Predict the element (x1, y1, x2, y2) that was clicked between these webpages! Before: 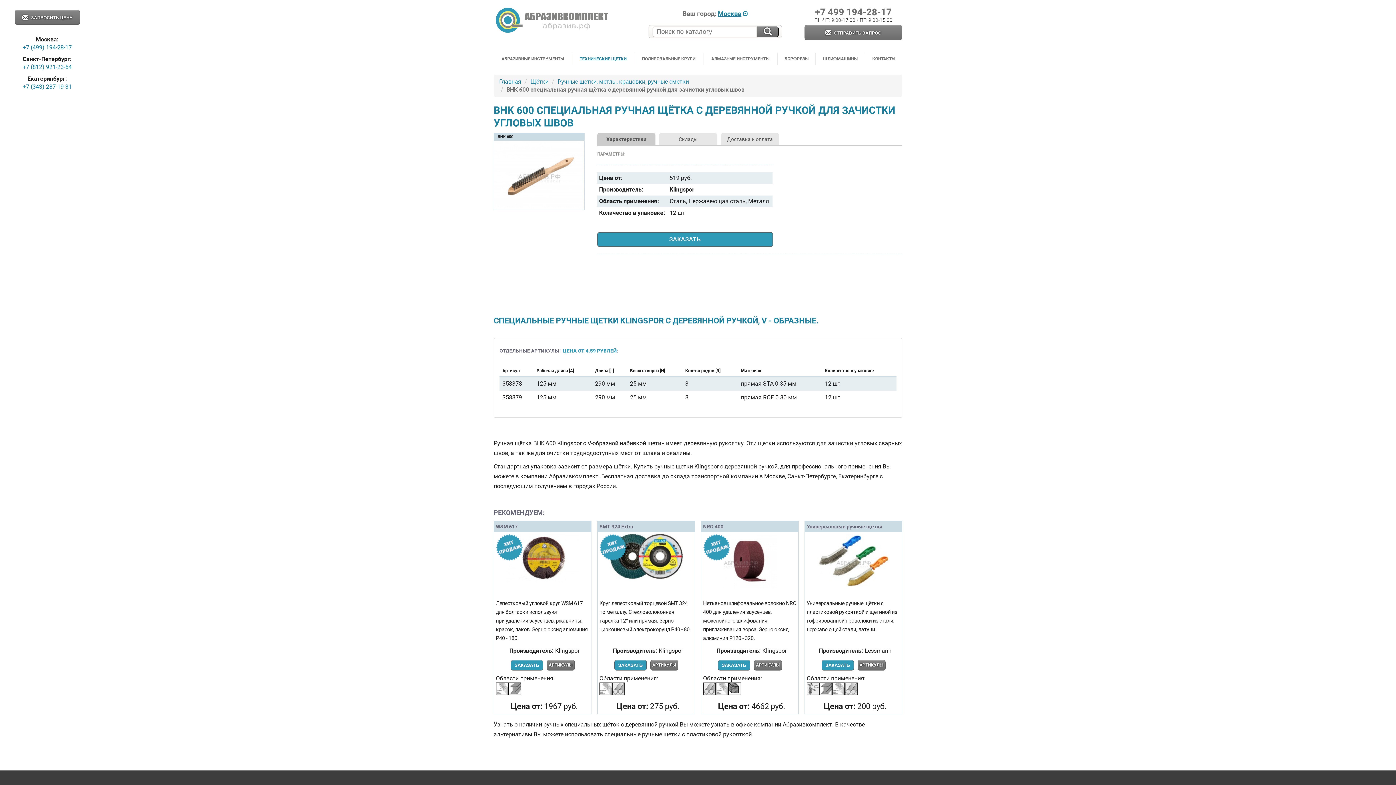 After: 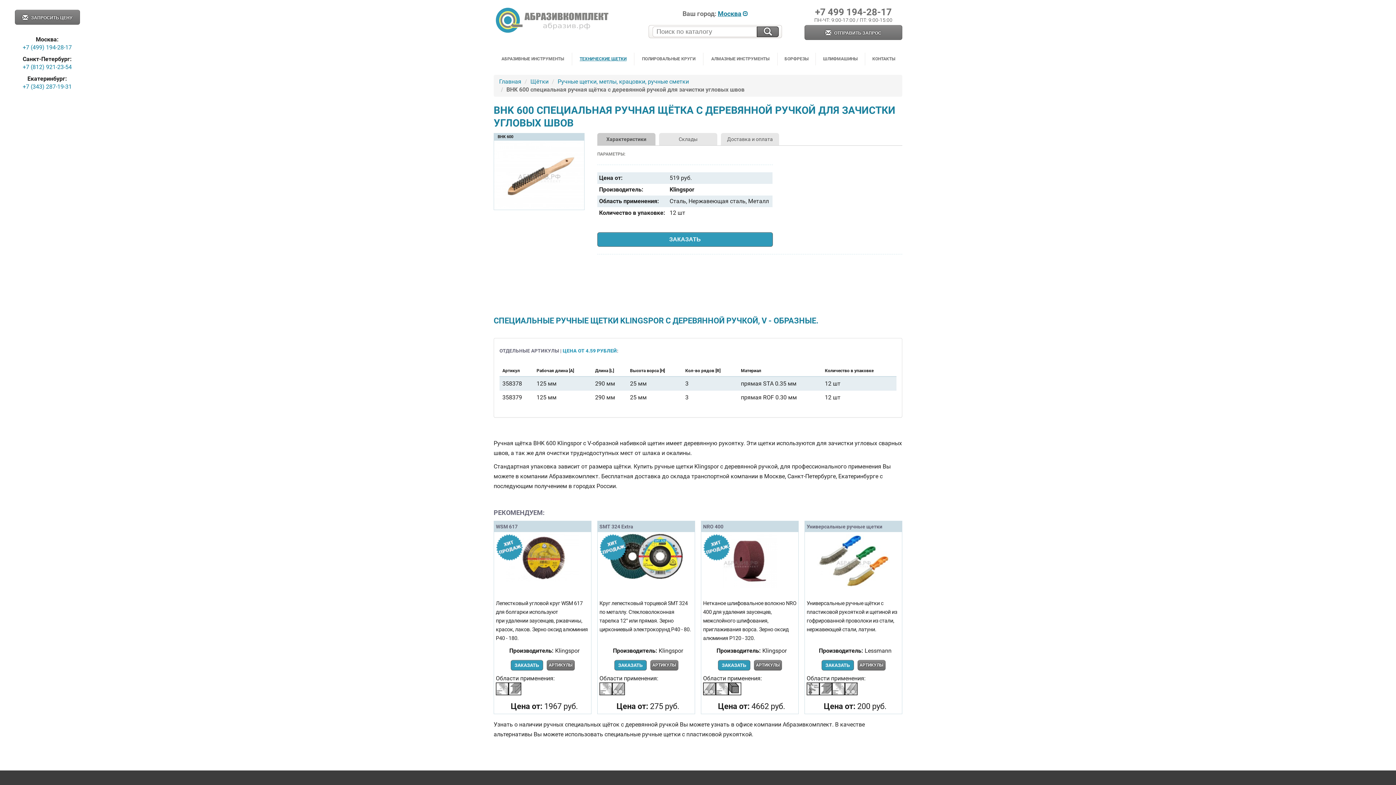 Action: bbox: (815, 6, 892, 17) label: +7 499 194-28-17